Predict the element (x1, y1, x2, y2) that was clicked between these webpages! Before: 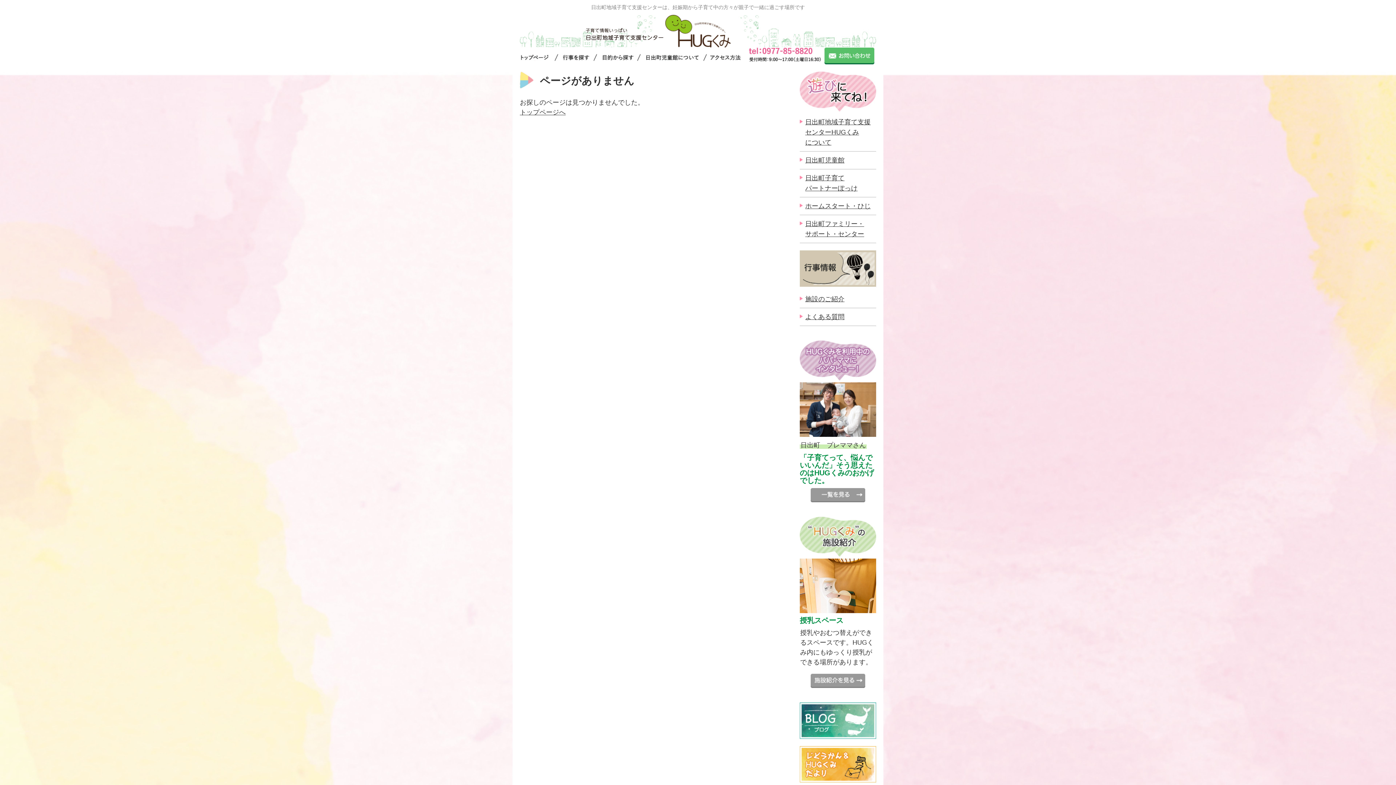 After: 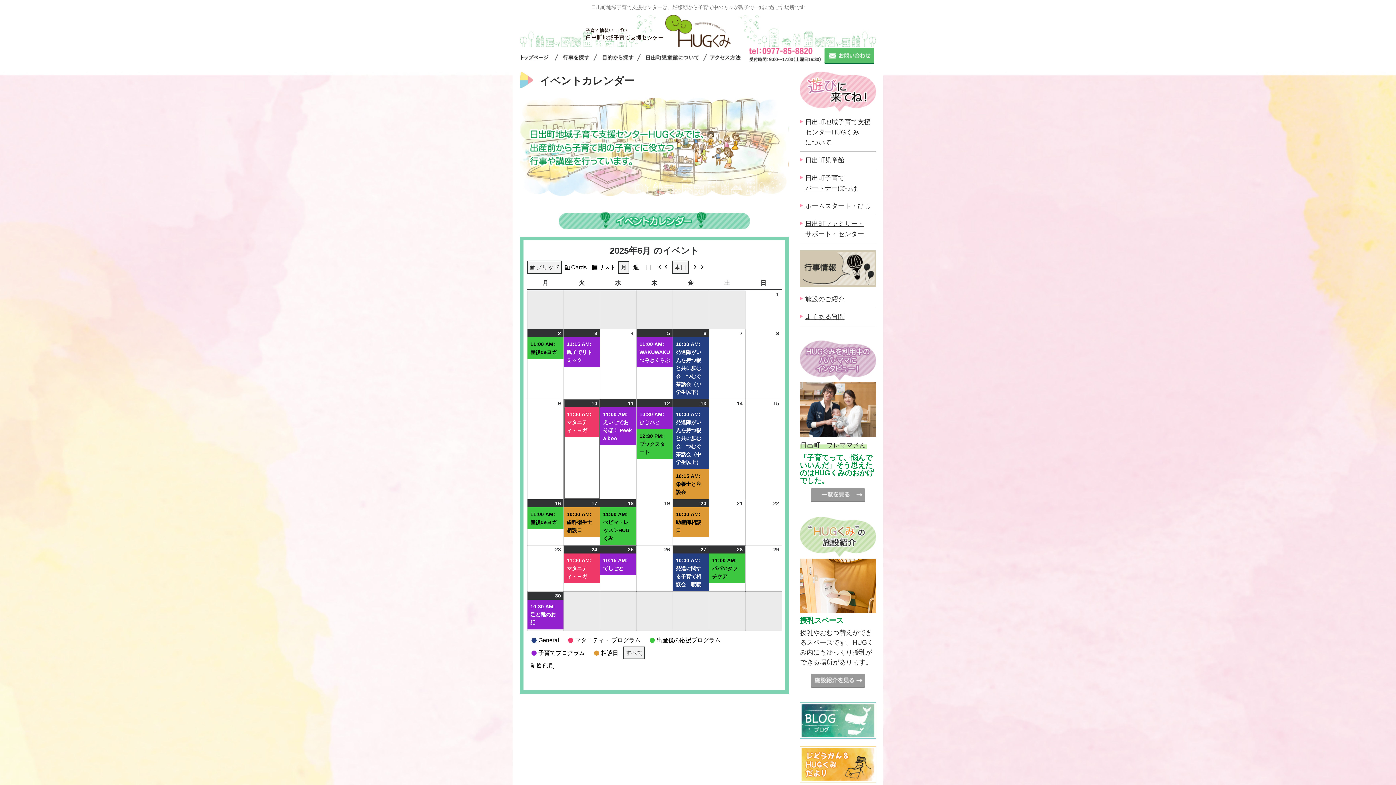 Action: bbox: (800, 250, 876, 286)